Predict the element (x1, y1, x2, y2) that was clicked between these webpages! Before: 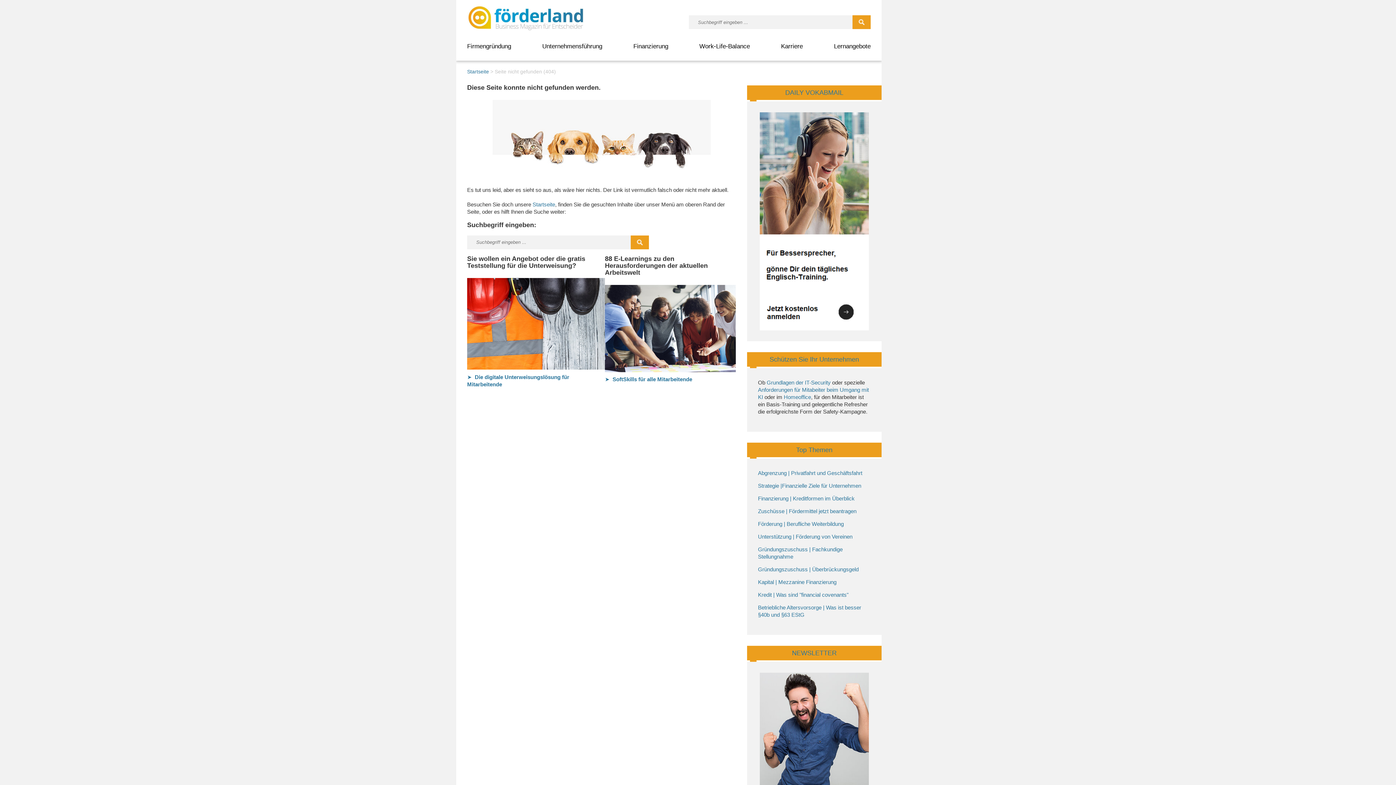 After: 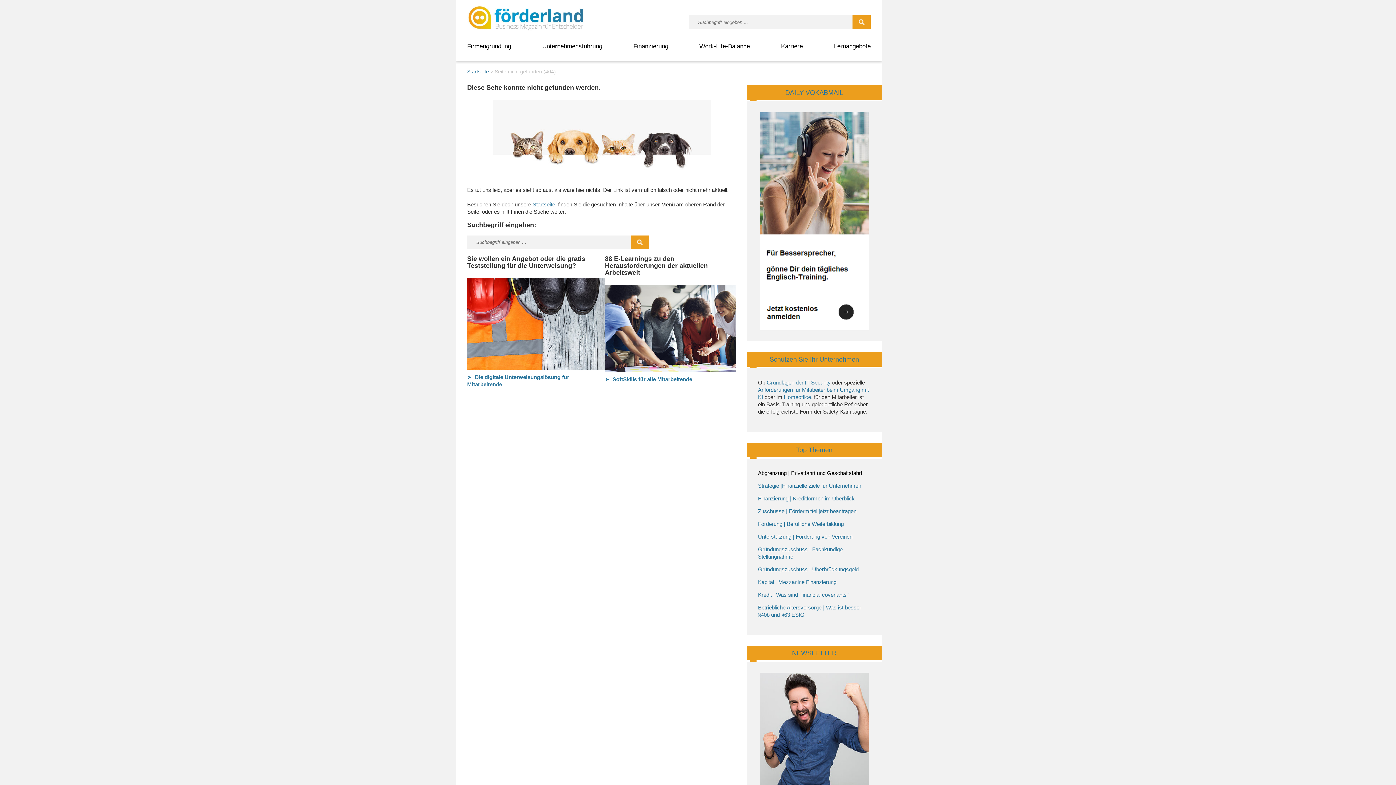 Action: bbox: (758, 470, 862, 476) label: Abgrenzung | Privatfahrt und Geschäftsfahrt